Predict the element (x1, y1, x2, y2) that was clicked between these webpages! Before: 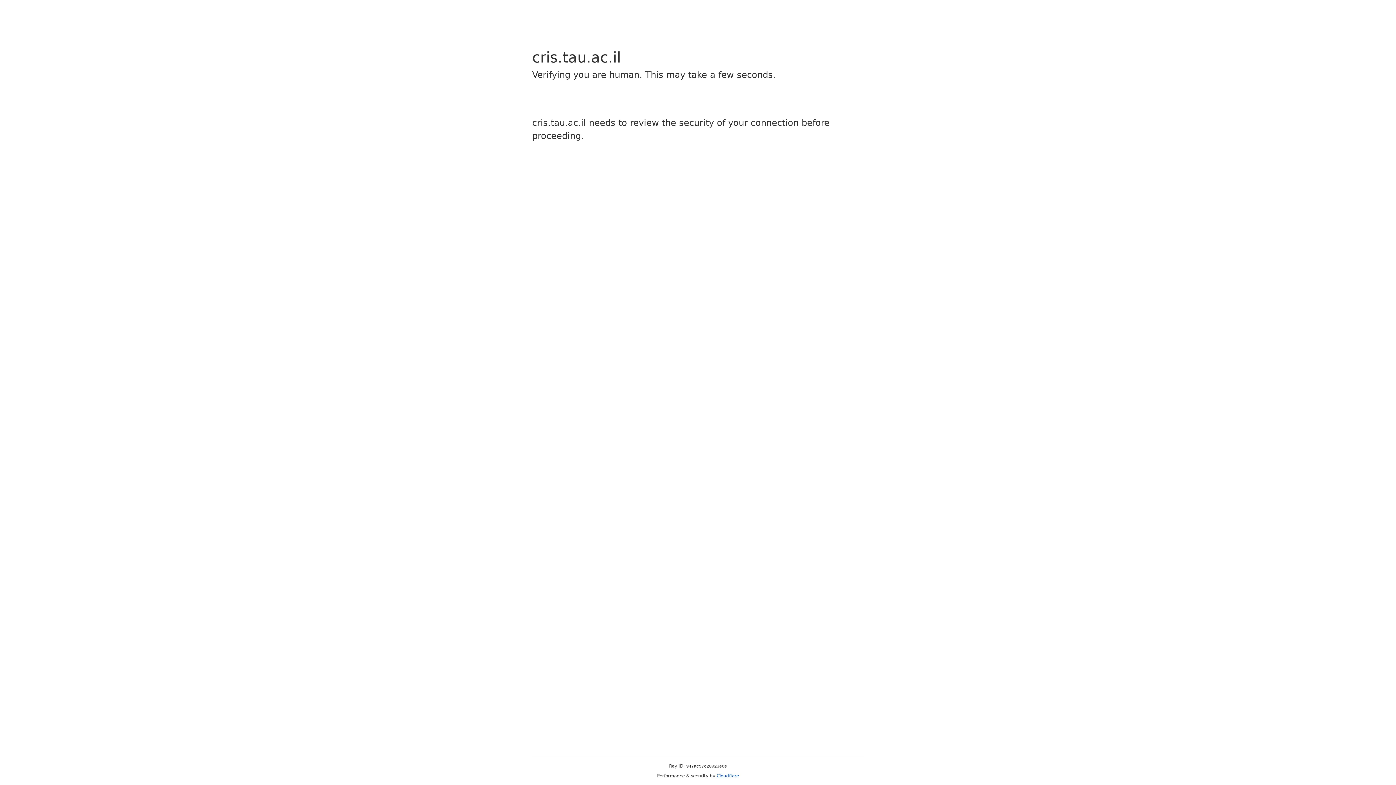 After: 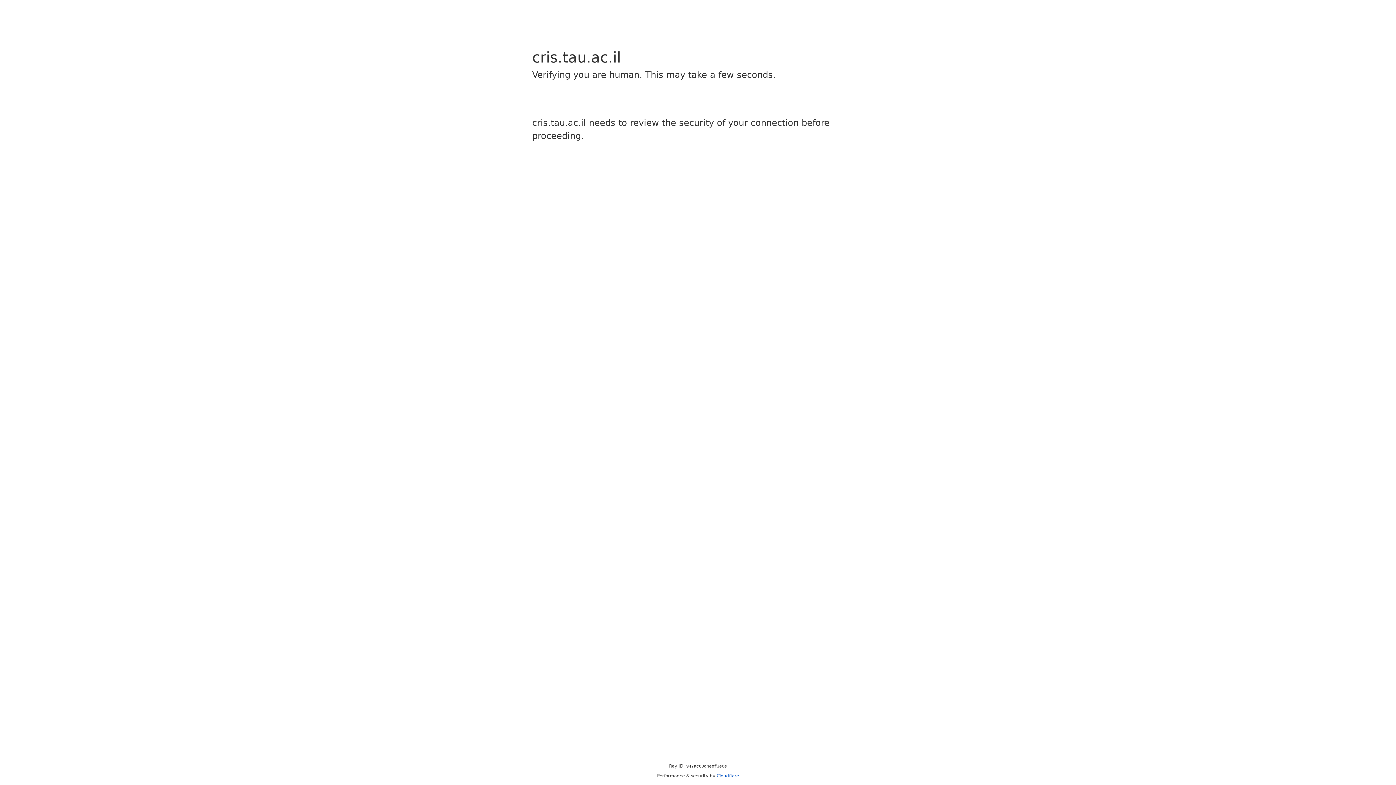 Action: bbox: (716, 773, 739, 778) label: Cloudflare